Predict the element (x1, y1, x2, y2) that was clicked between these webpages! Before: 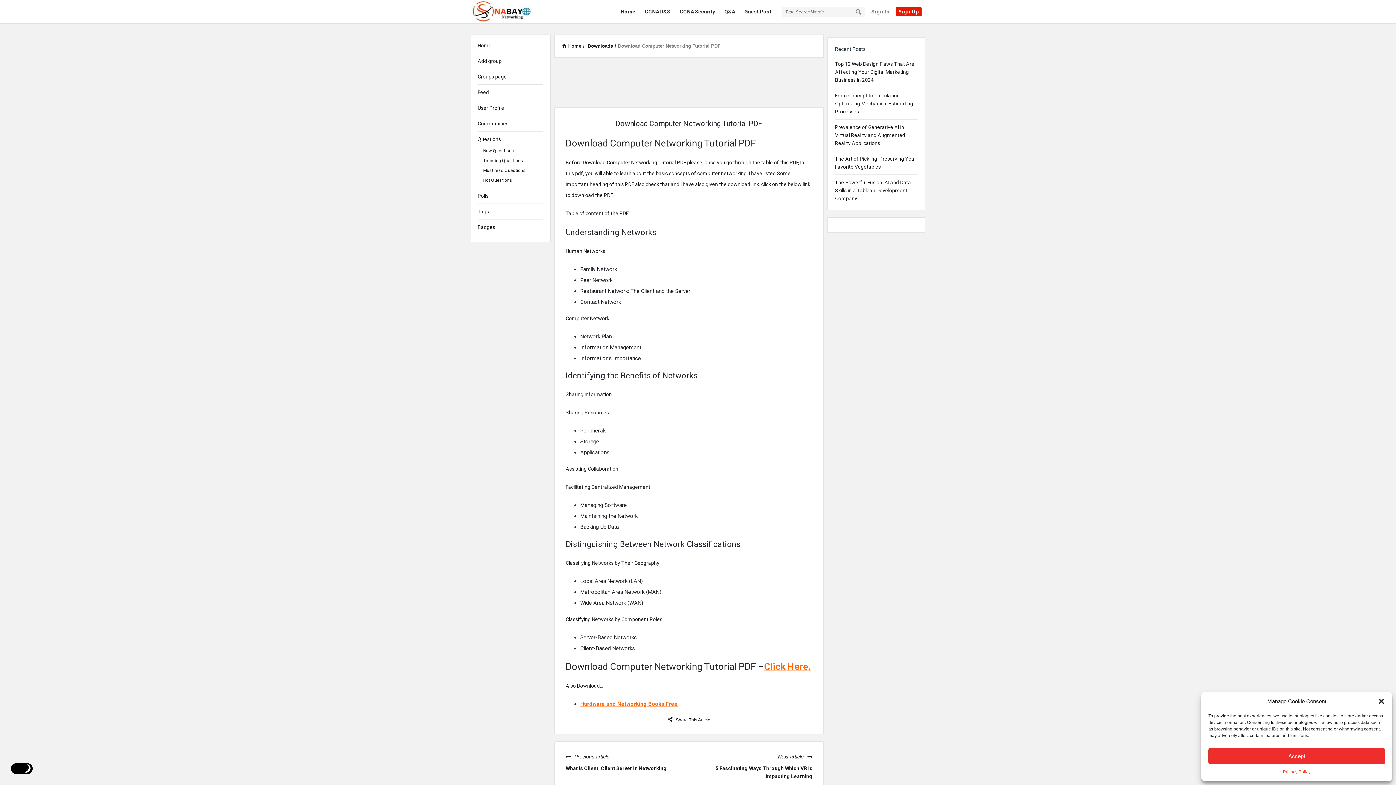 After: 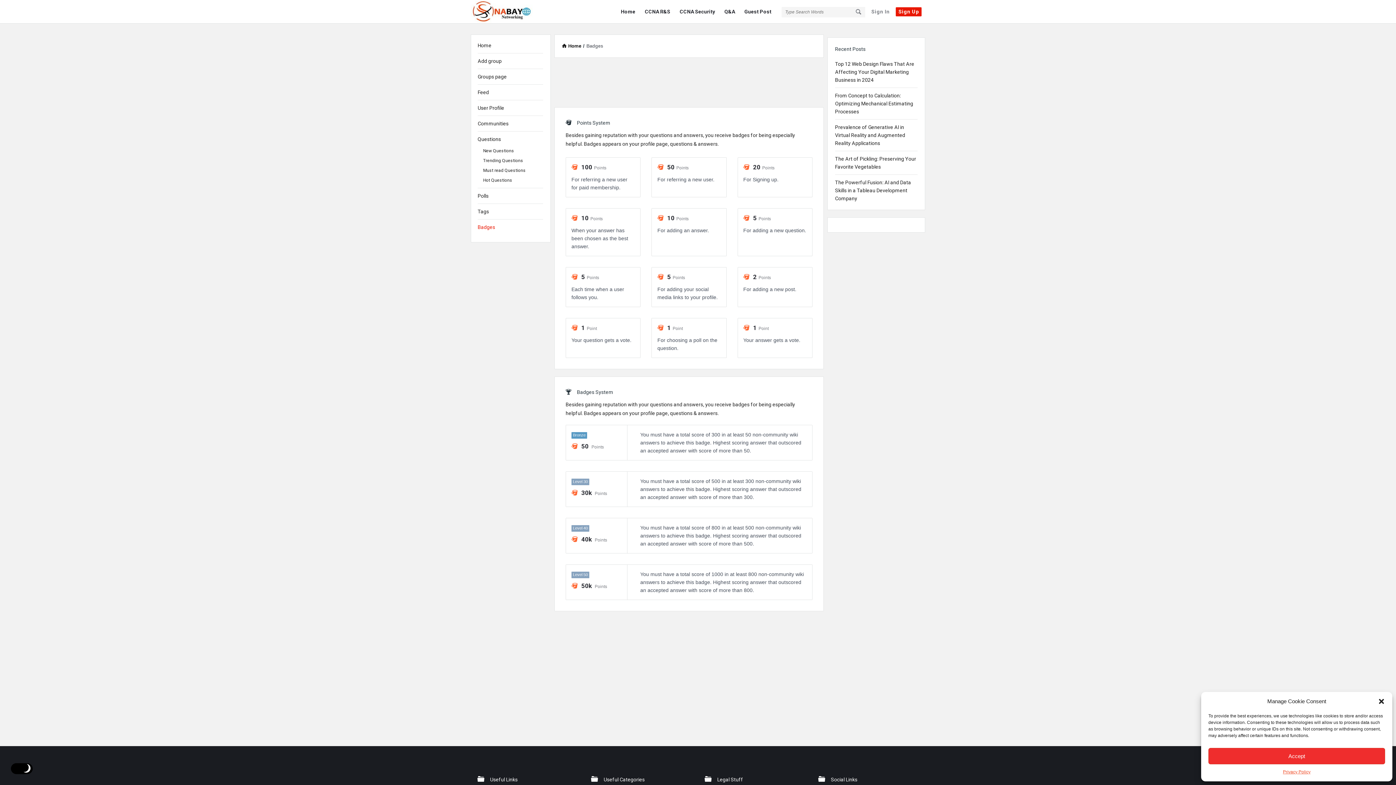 Action: bbox: (477, 224, 495, 230) label: Badges